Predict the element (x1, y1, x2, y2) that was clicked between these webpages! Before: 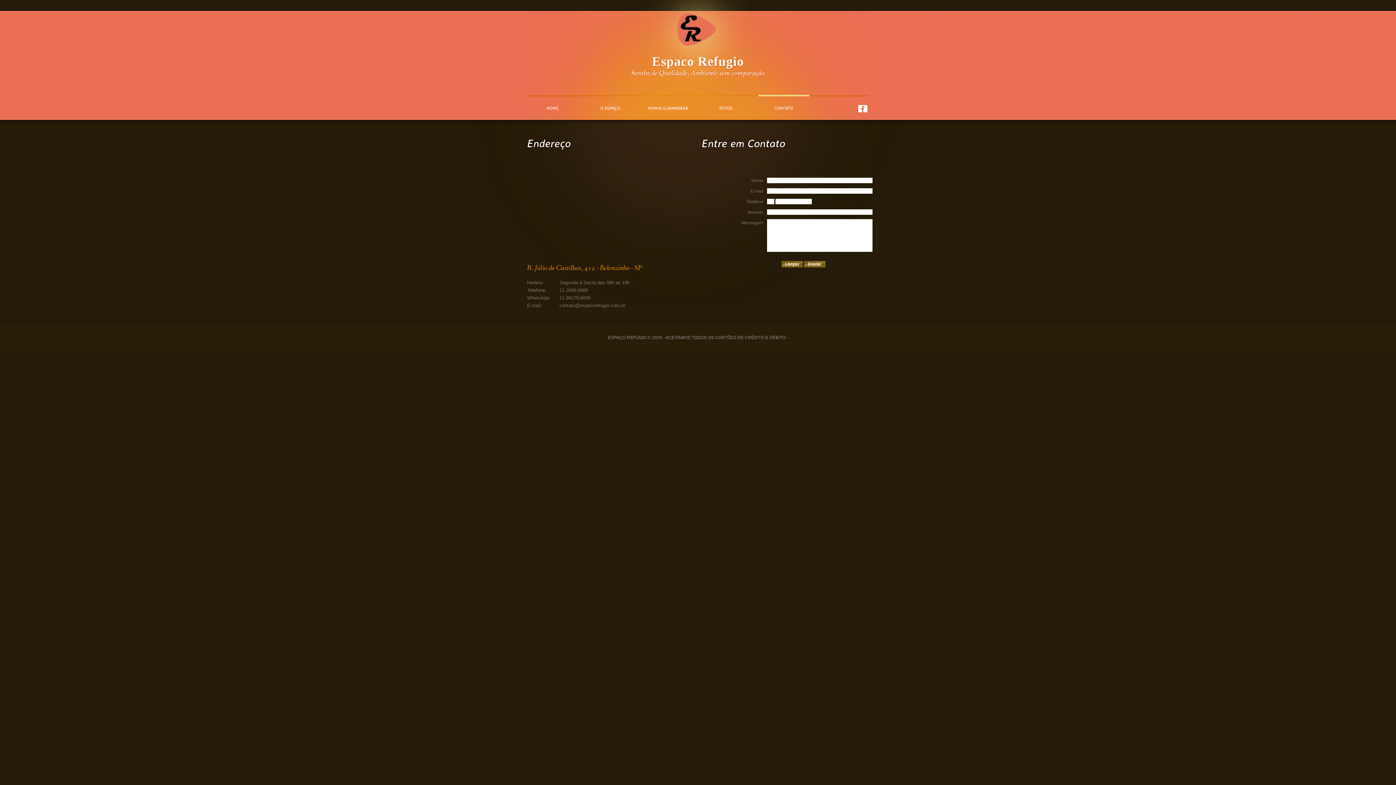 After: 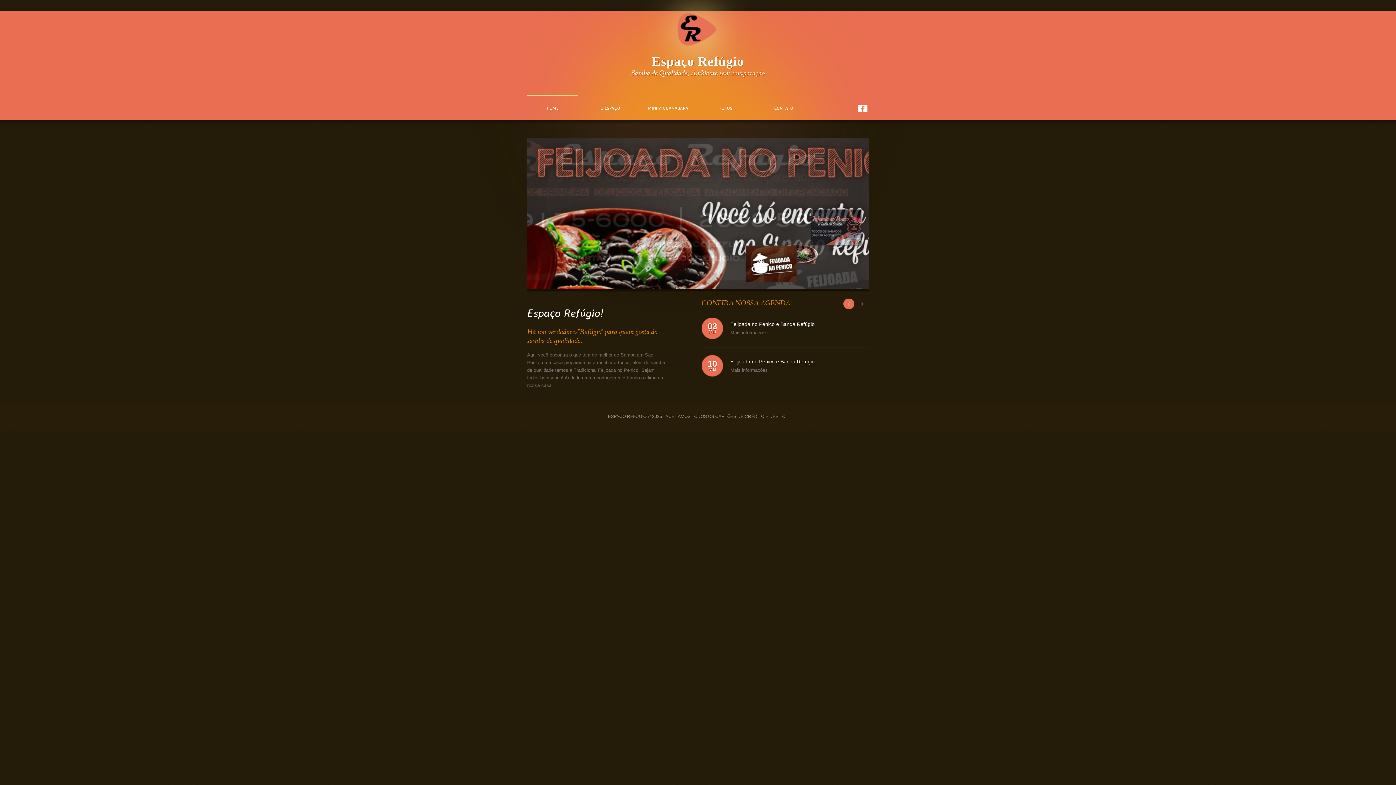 Action: bbox: (527, 94, 578, 112) label: HOME